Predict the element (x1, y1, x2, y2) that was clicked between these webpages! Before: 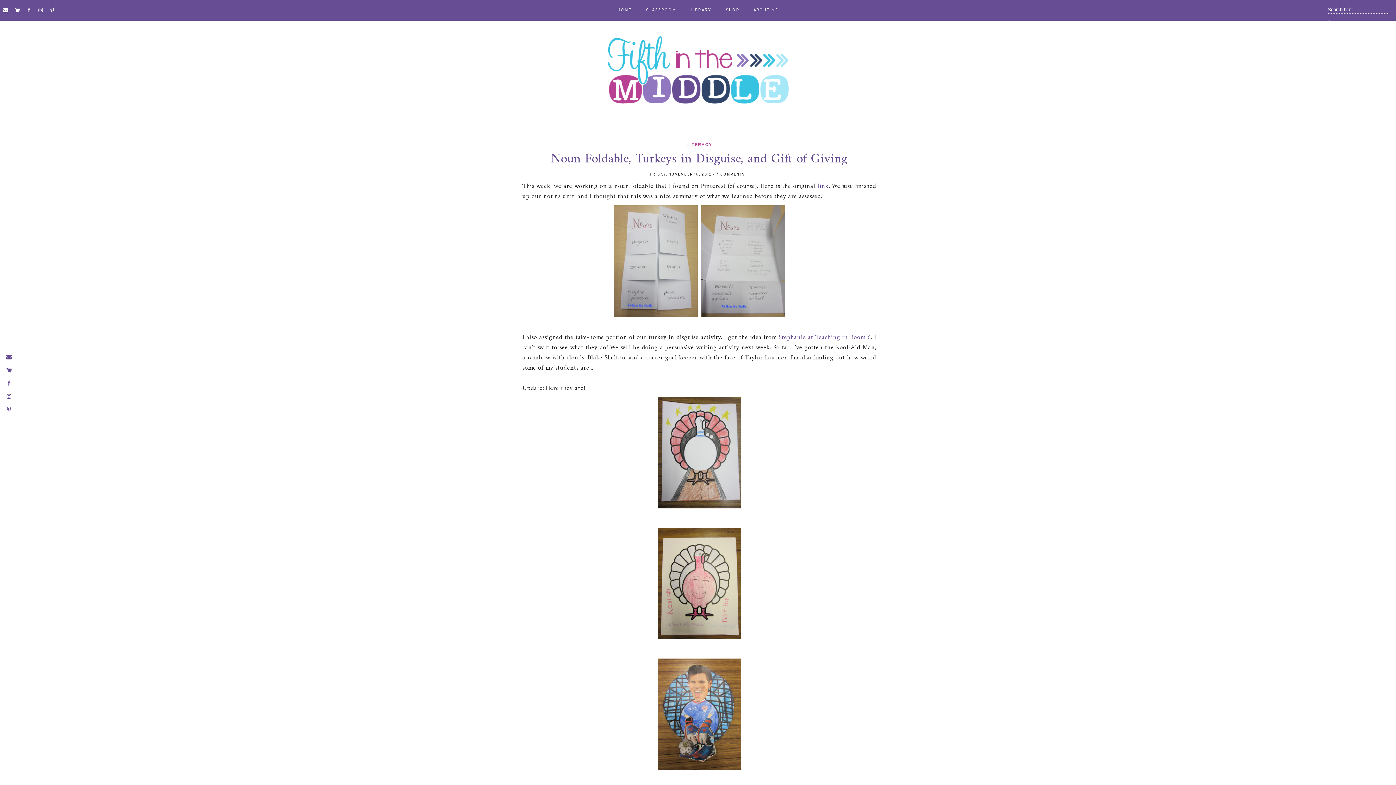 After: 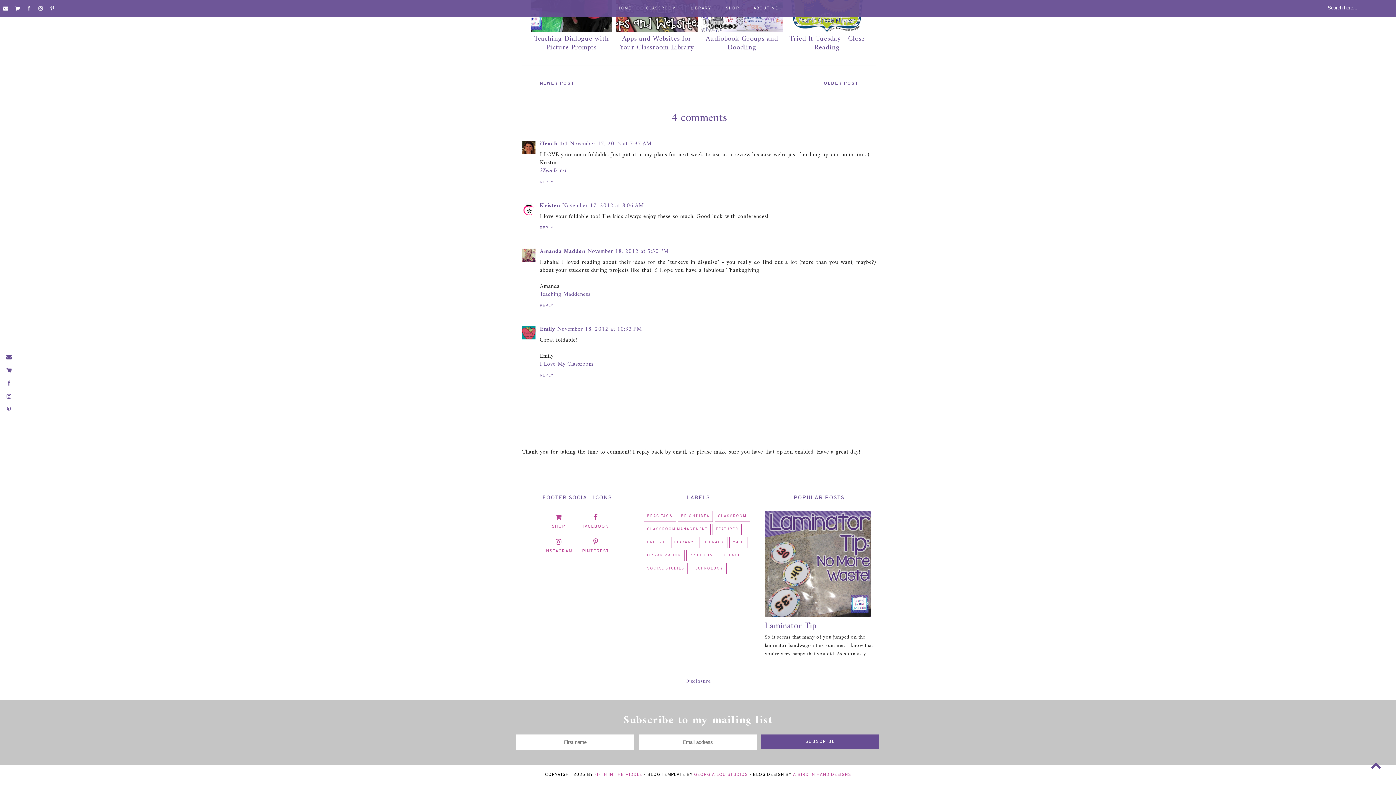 Action: bbox: (716, 172, 745, 177) label: 4 COMMENTS